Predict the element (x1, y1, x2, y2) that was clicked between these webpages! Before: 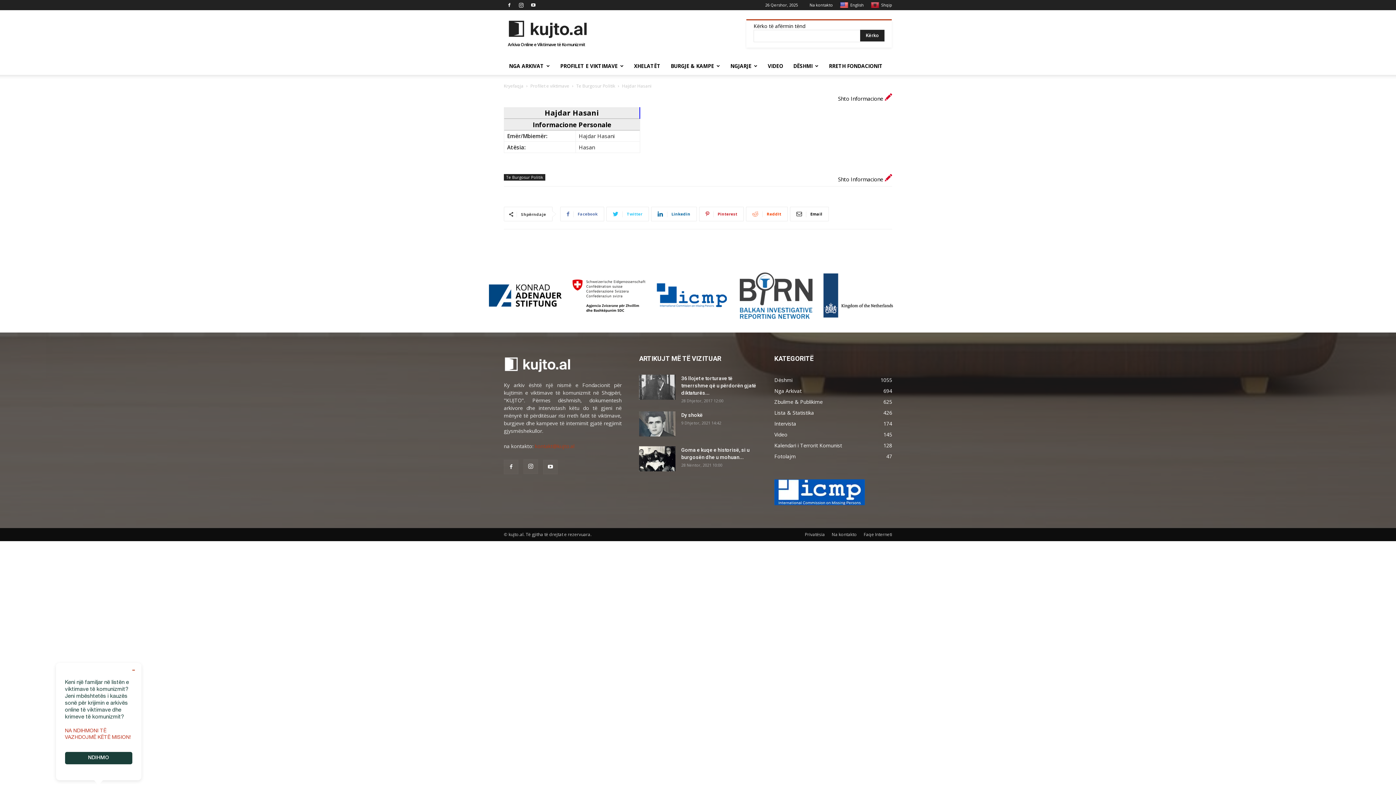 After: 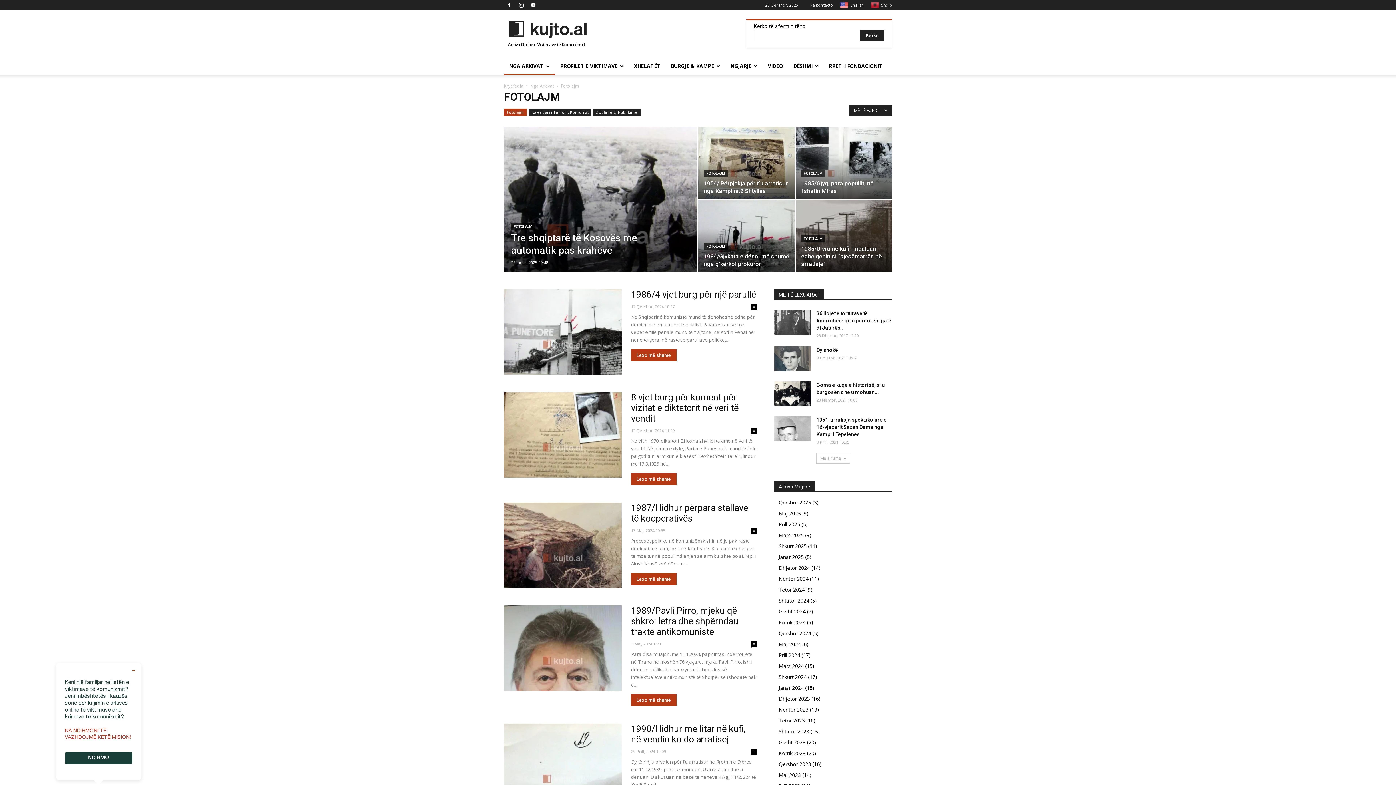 Action: label: Fotolajm
47 bbox: (774, 453, 796, 460)